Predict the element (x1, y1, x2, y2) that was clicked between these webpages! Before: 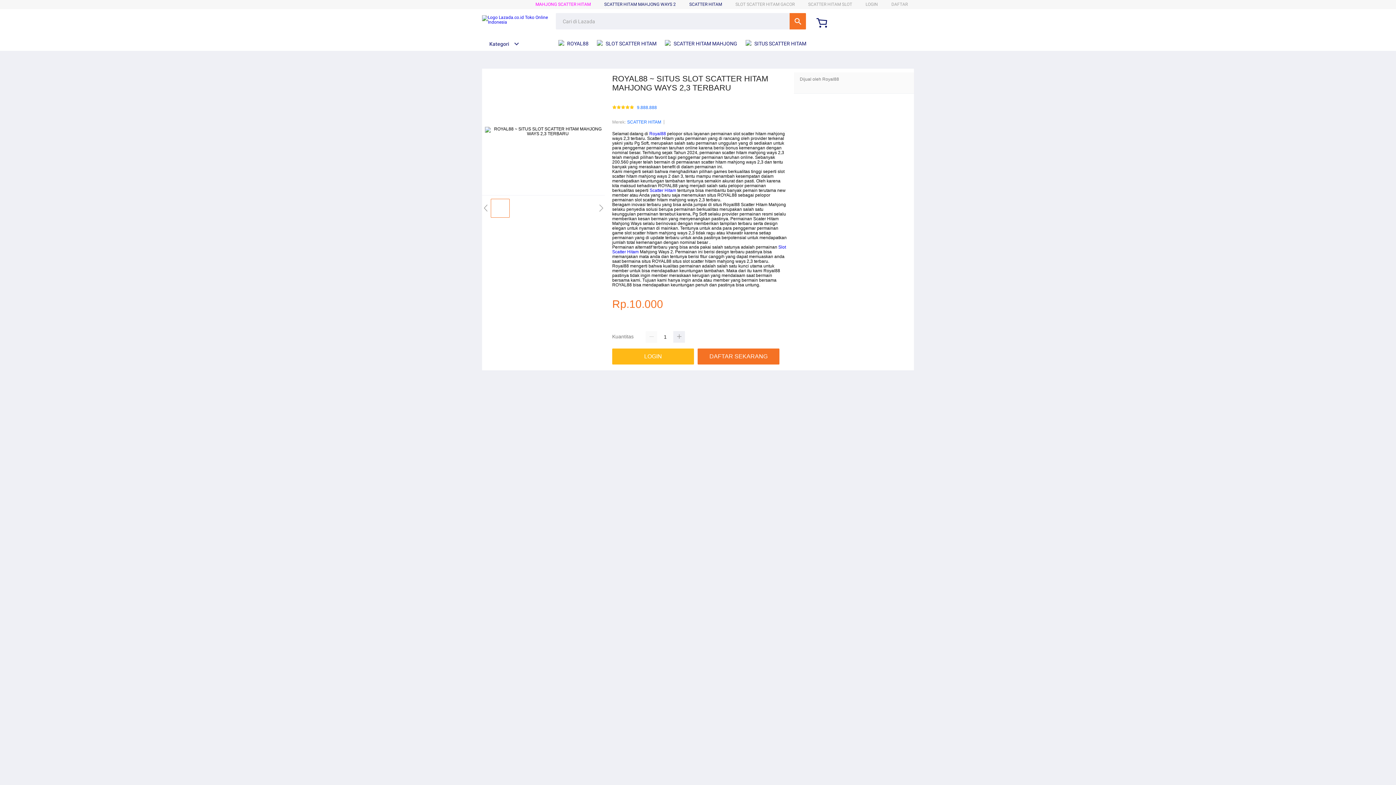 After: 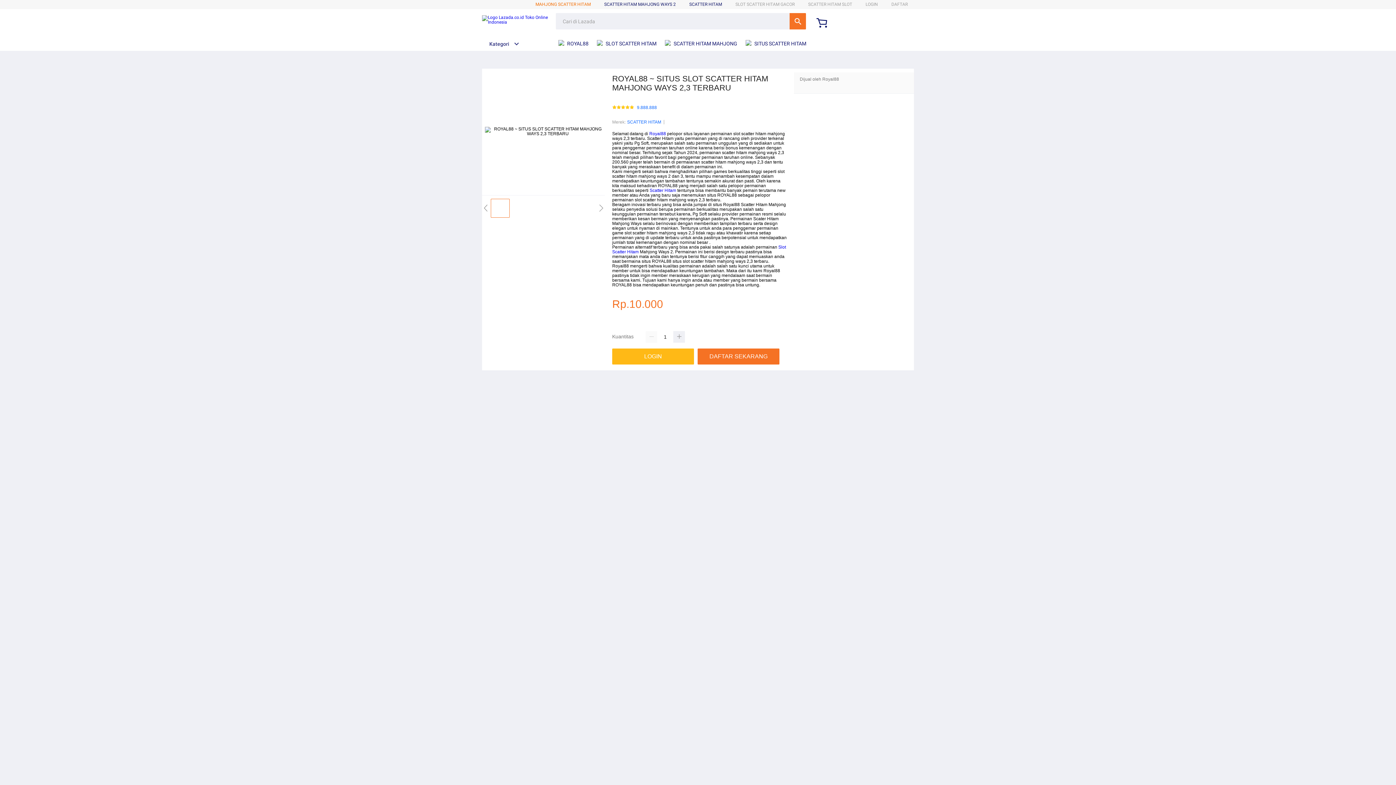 Action: label: MAHJONG SCATTER HITAM bbox: (535, 1, 590, 6)